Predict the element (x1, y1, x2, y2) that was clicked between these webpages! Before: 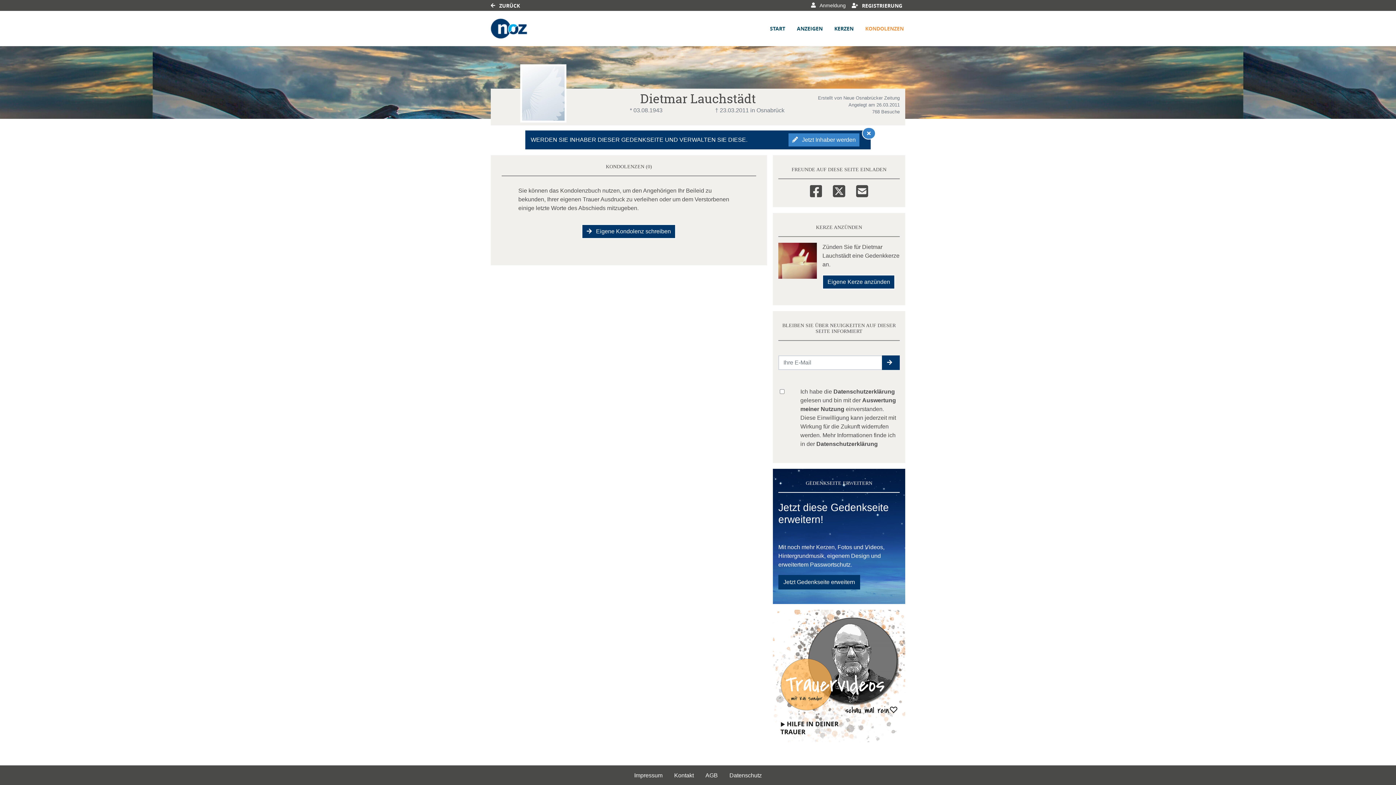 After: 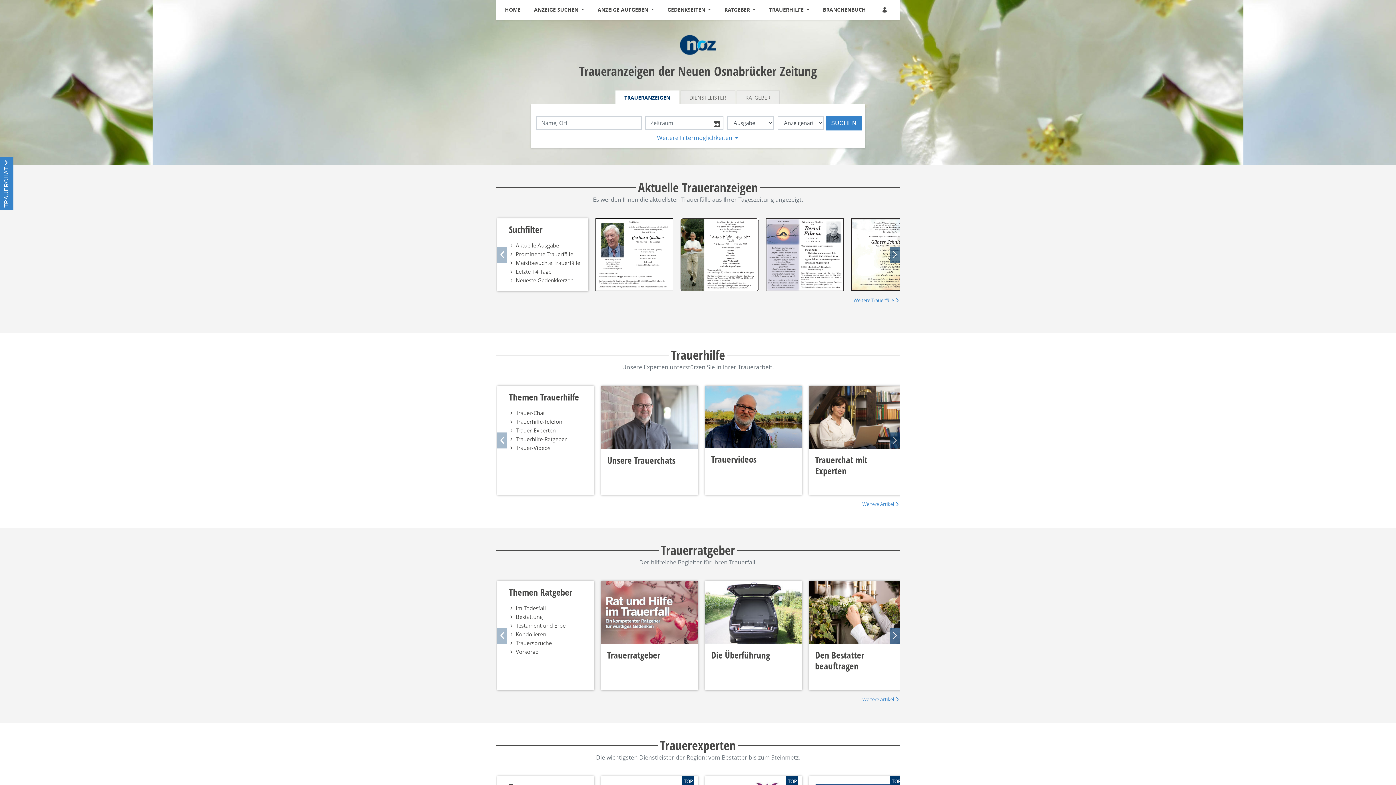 Action: bbox: (490, 13, 527, 43)